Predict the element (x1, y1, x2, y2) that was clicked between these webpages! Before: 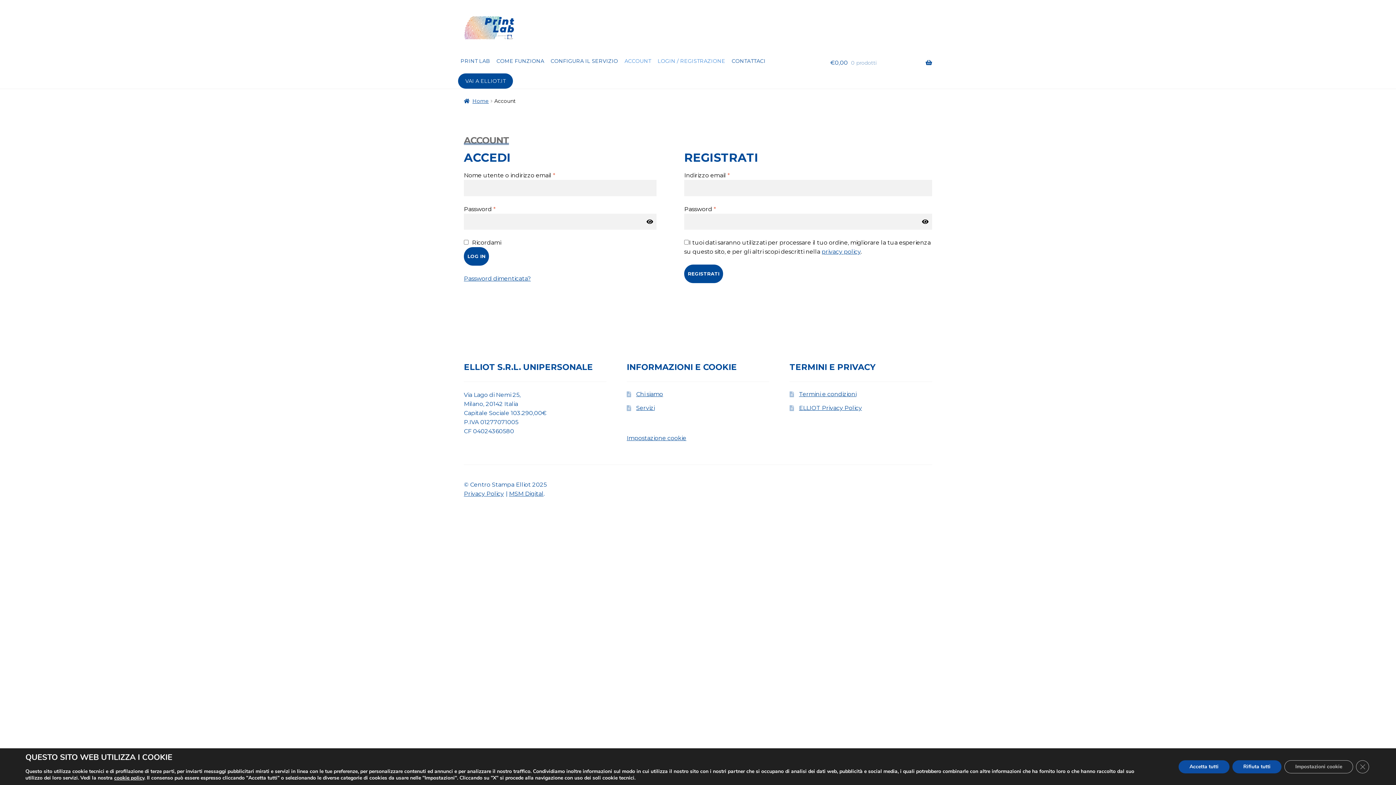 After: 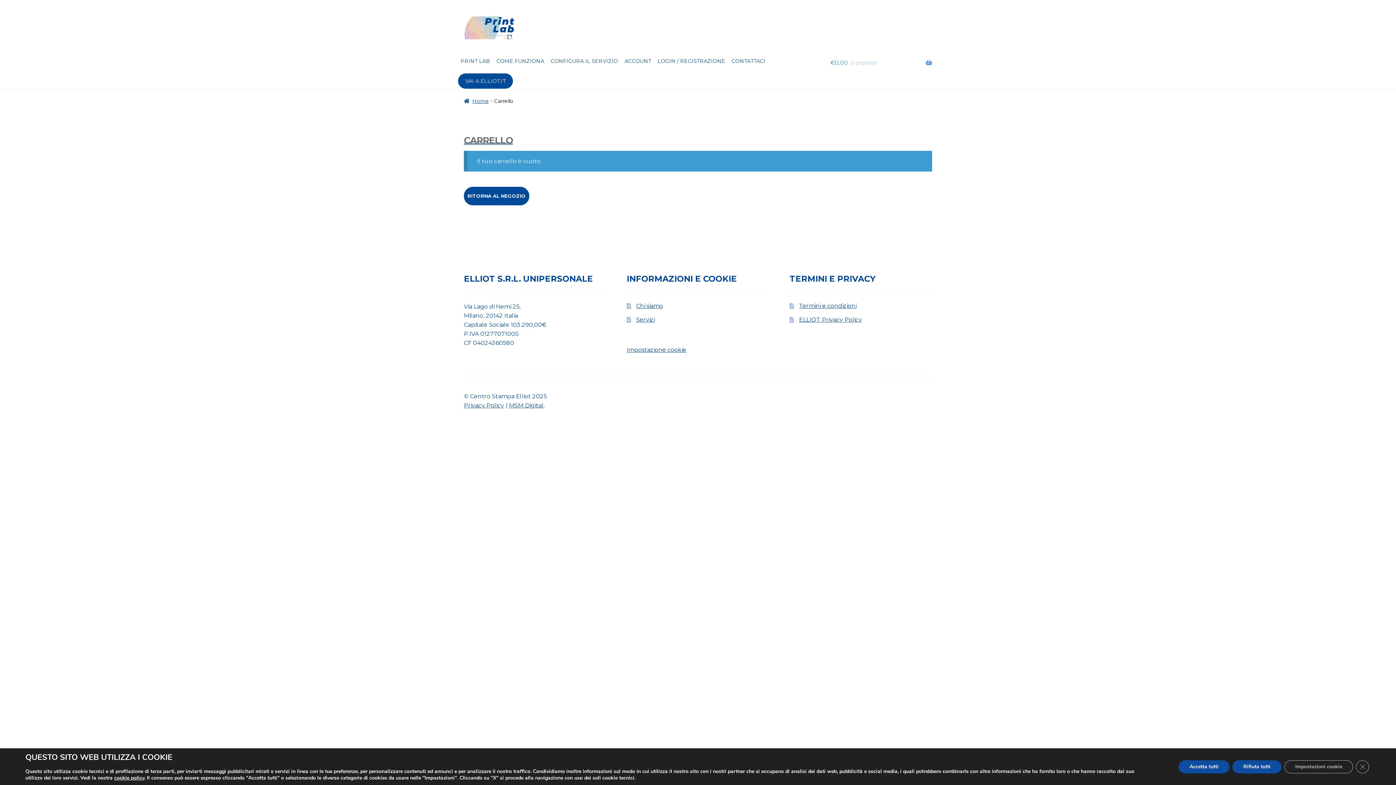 Action: bbox: (830, 48, 932, 76) label: €0,00 0 prodotti